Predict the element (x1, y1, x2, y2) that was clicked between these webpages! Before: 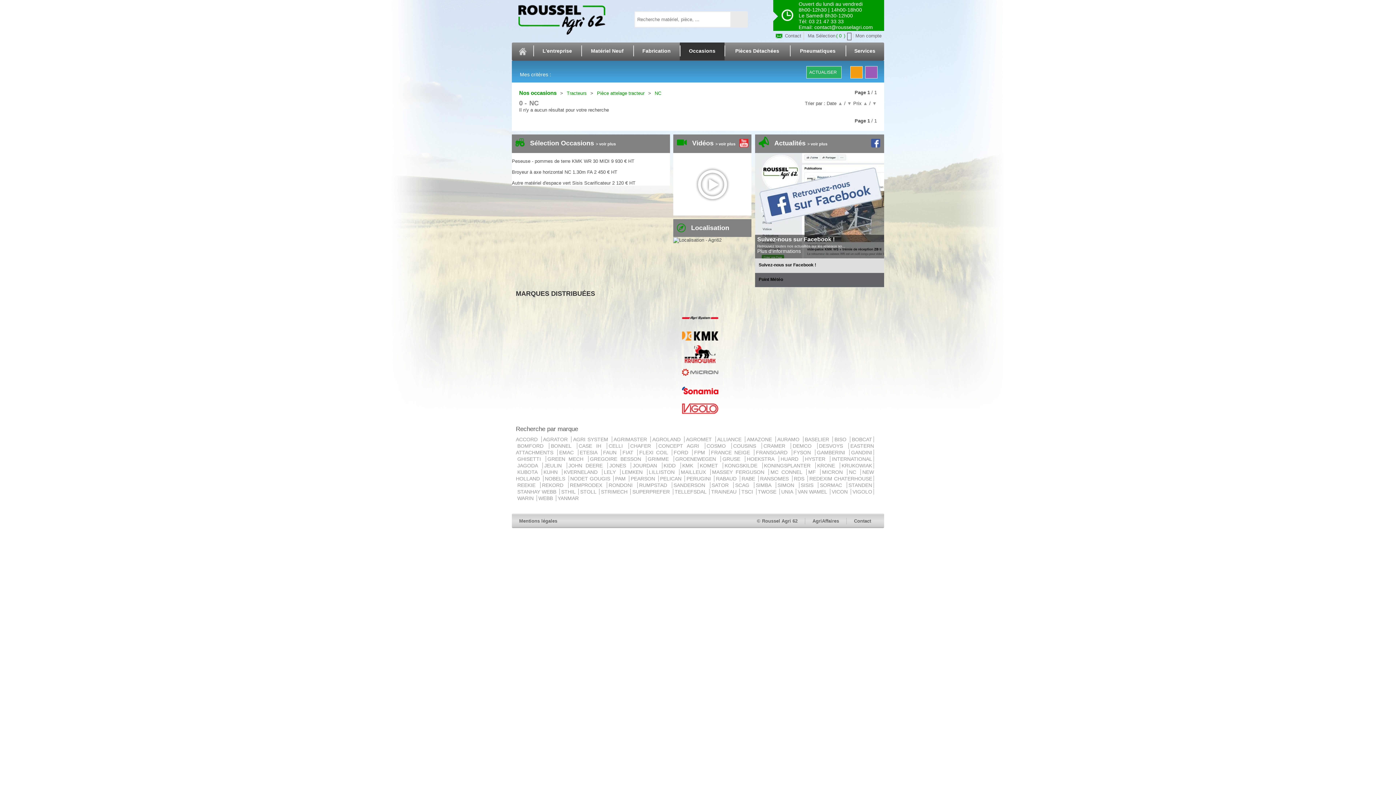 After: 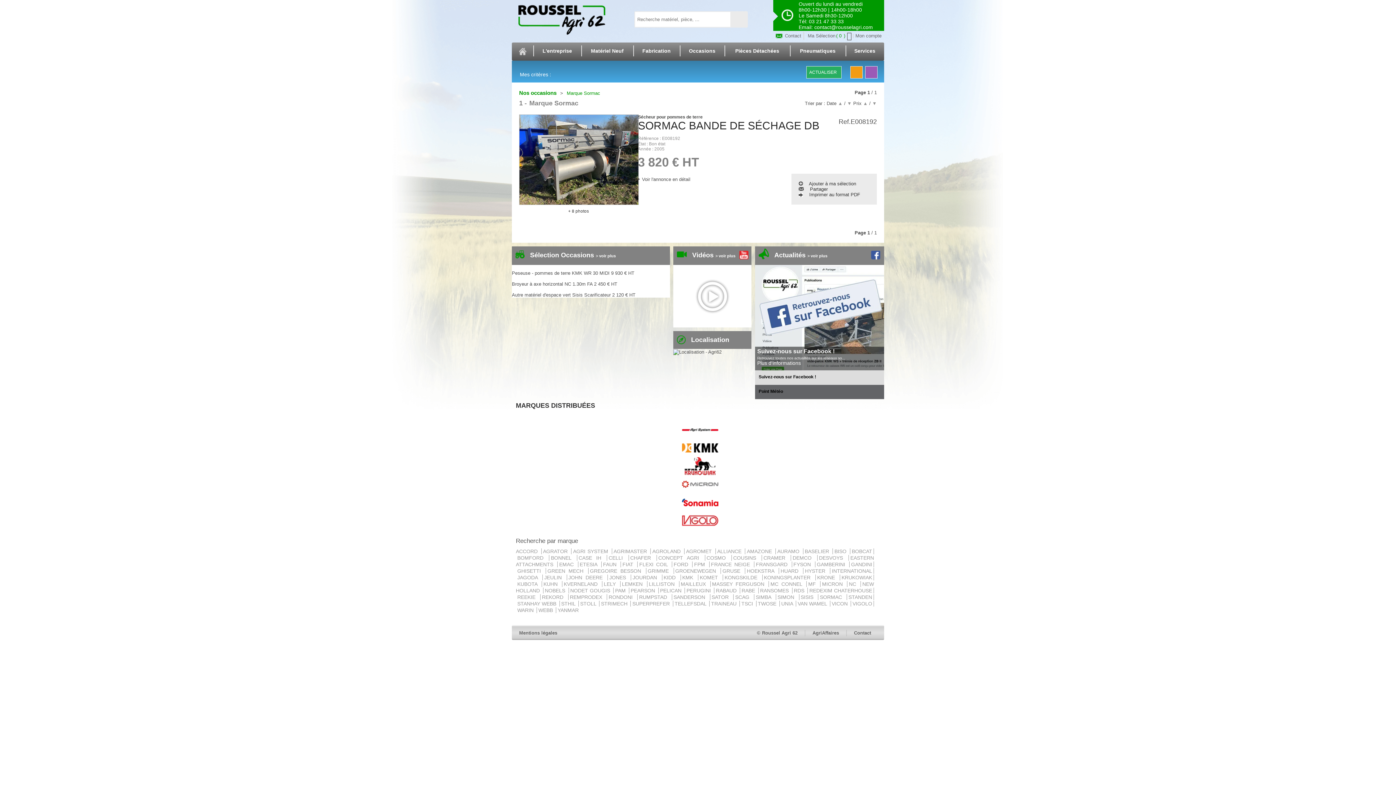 Action: label: SORMAC  bbox: (820, 482, 845, 488)